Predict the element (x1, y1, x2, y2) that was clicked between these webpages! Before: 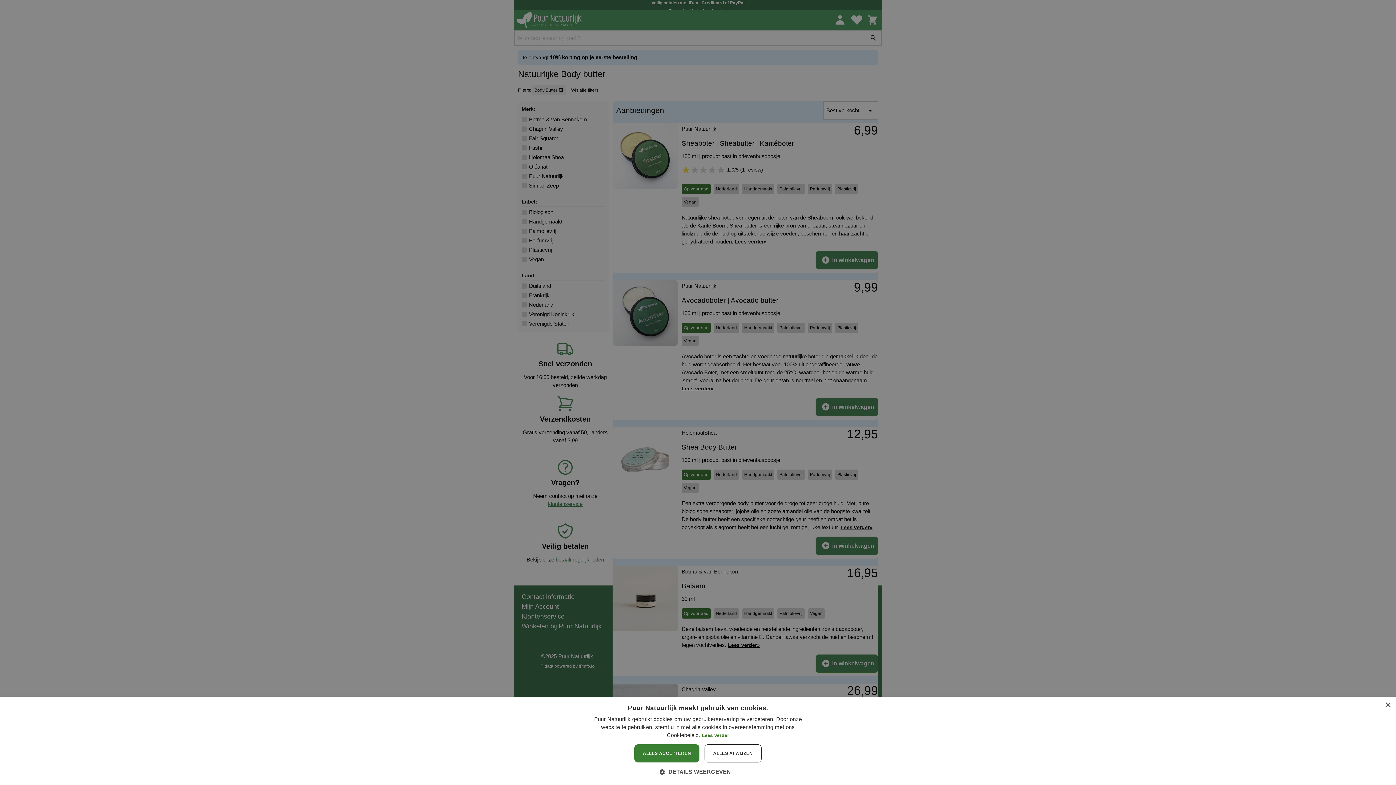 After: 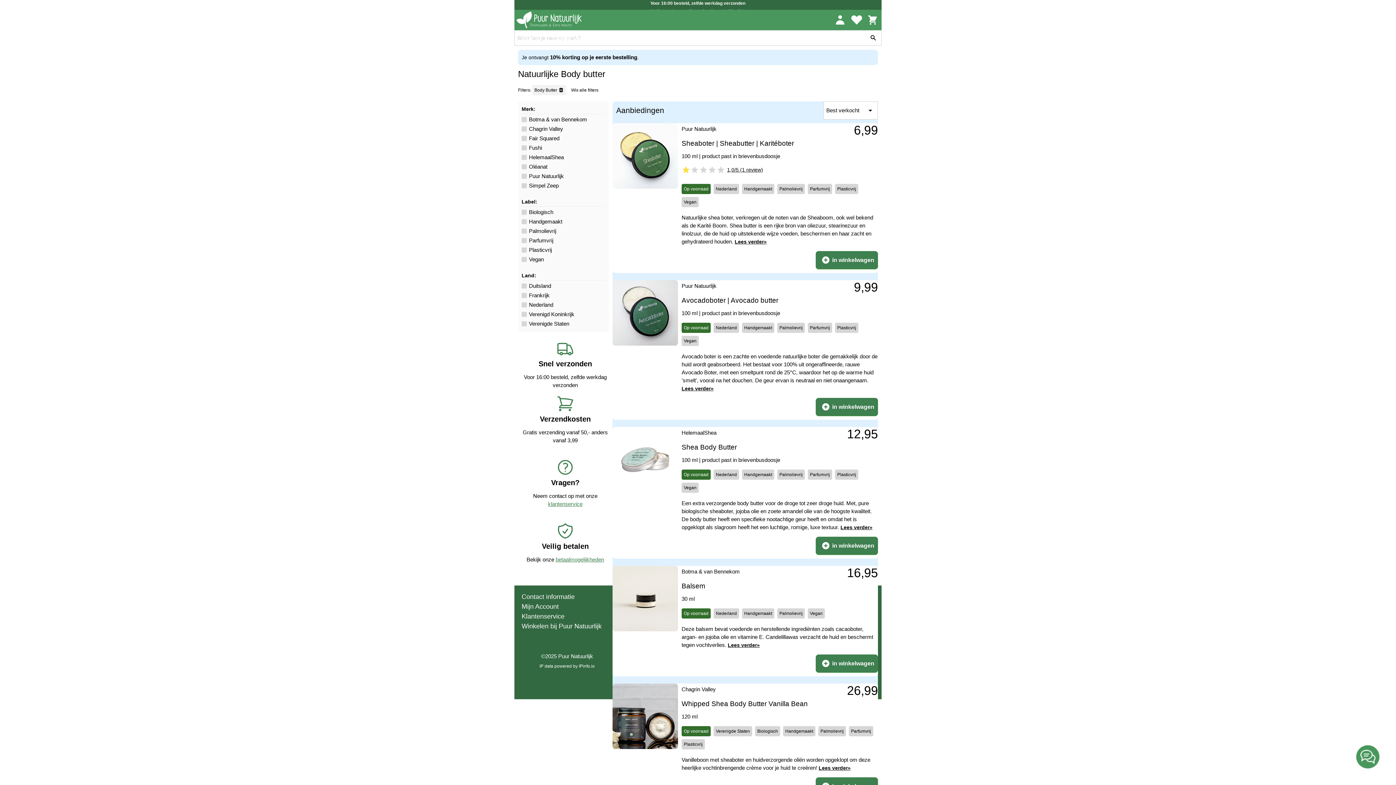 Action: bbox: (1385, 702, 1390, 708) label: Close